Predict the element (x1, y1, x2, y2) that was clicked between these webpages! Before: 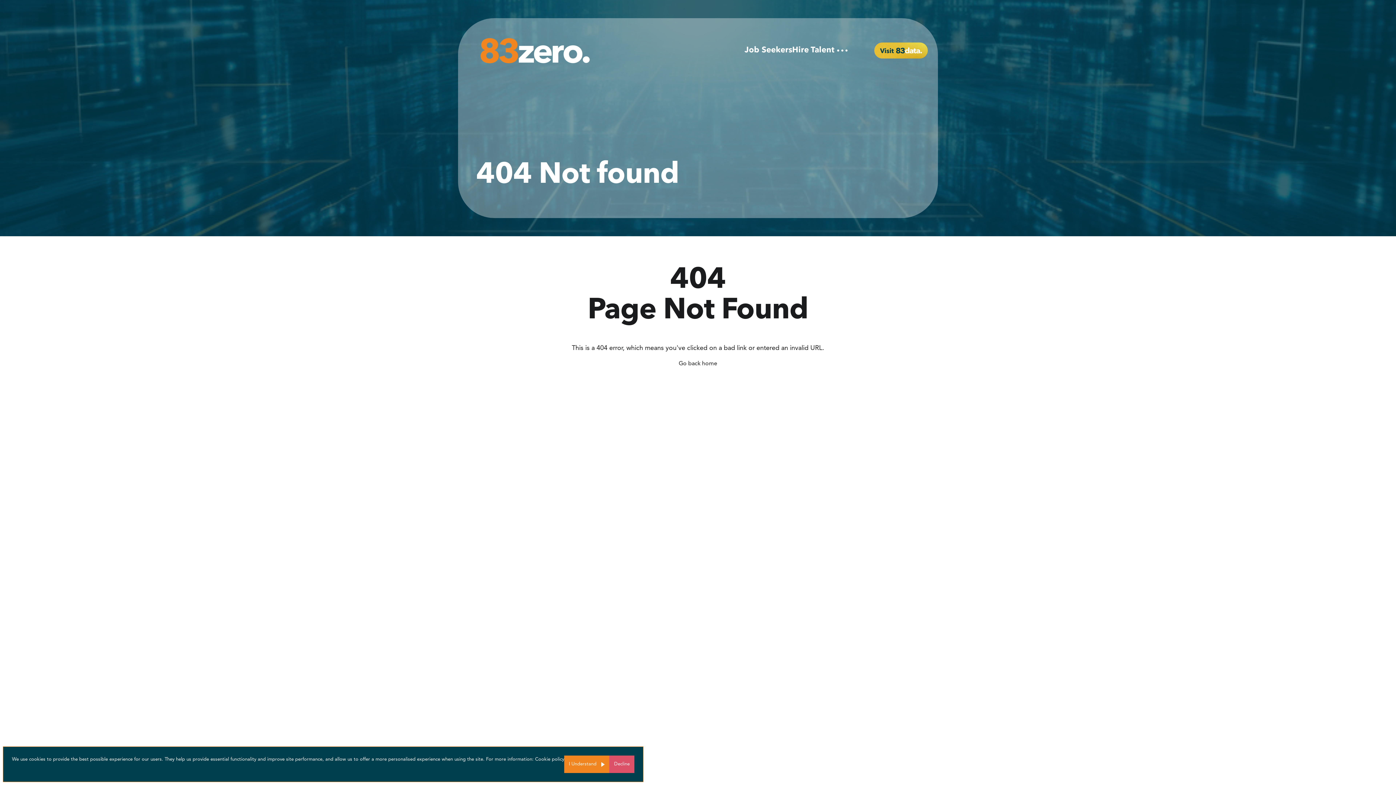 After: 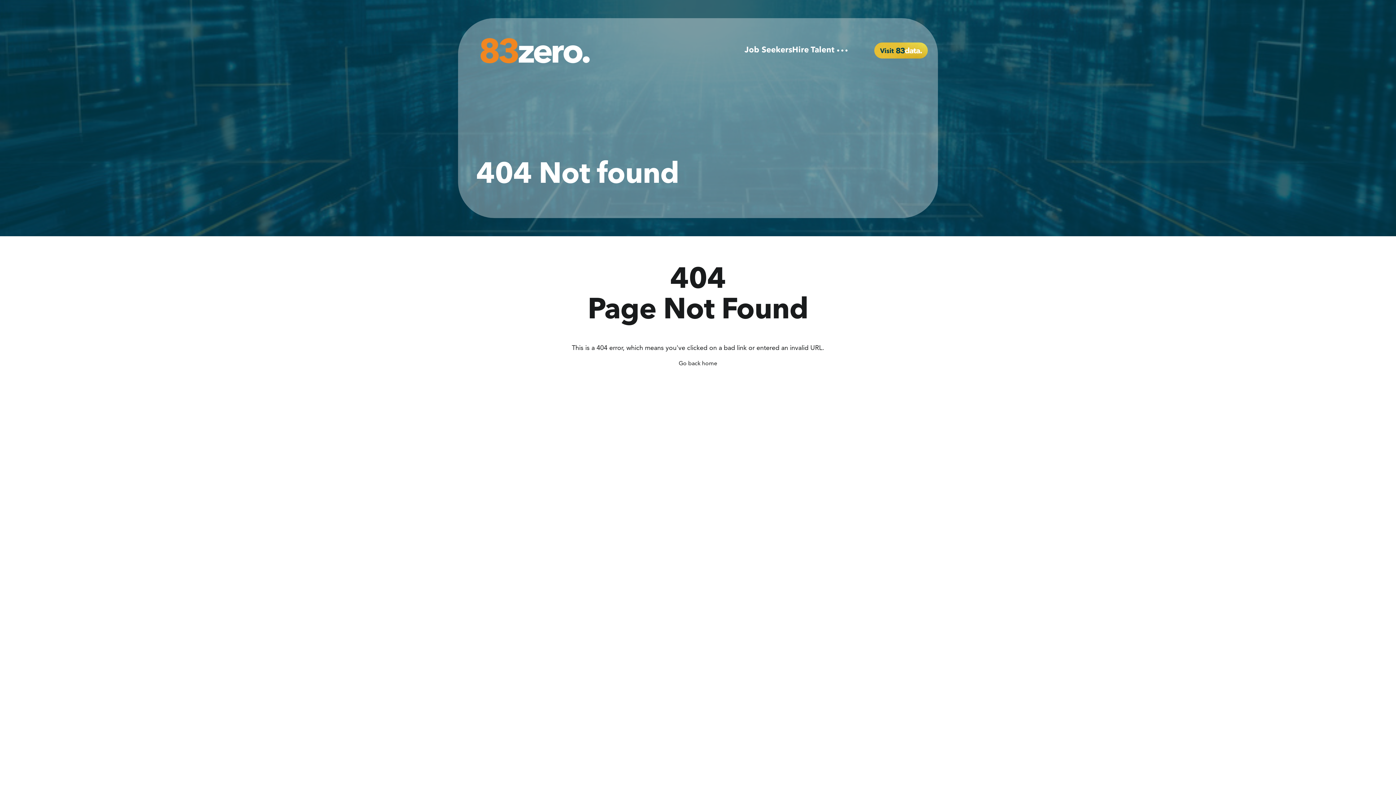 Action: bbox: (564, 756, 609, 773) label: Accept cookies